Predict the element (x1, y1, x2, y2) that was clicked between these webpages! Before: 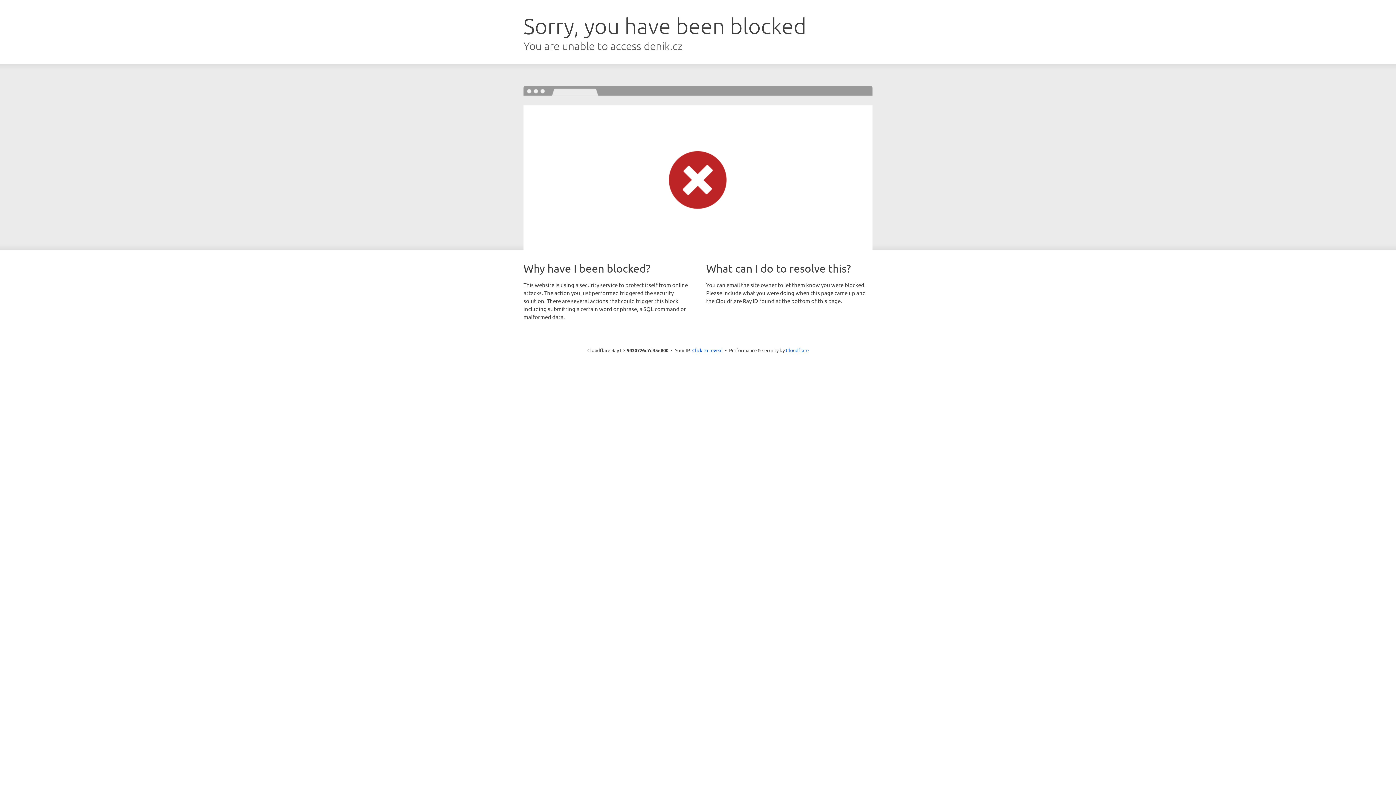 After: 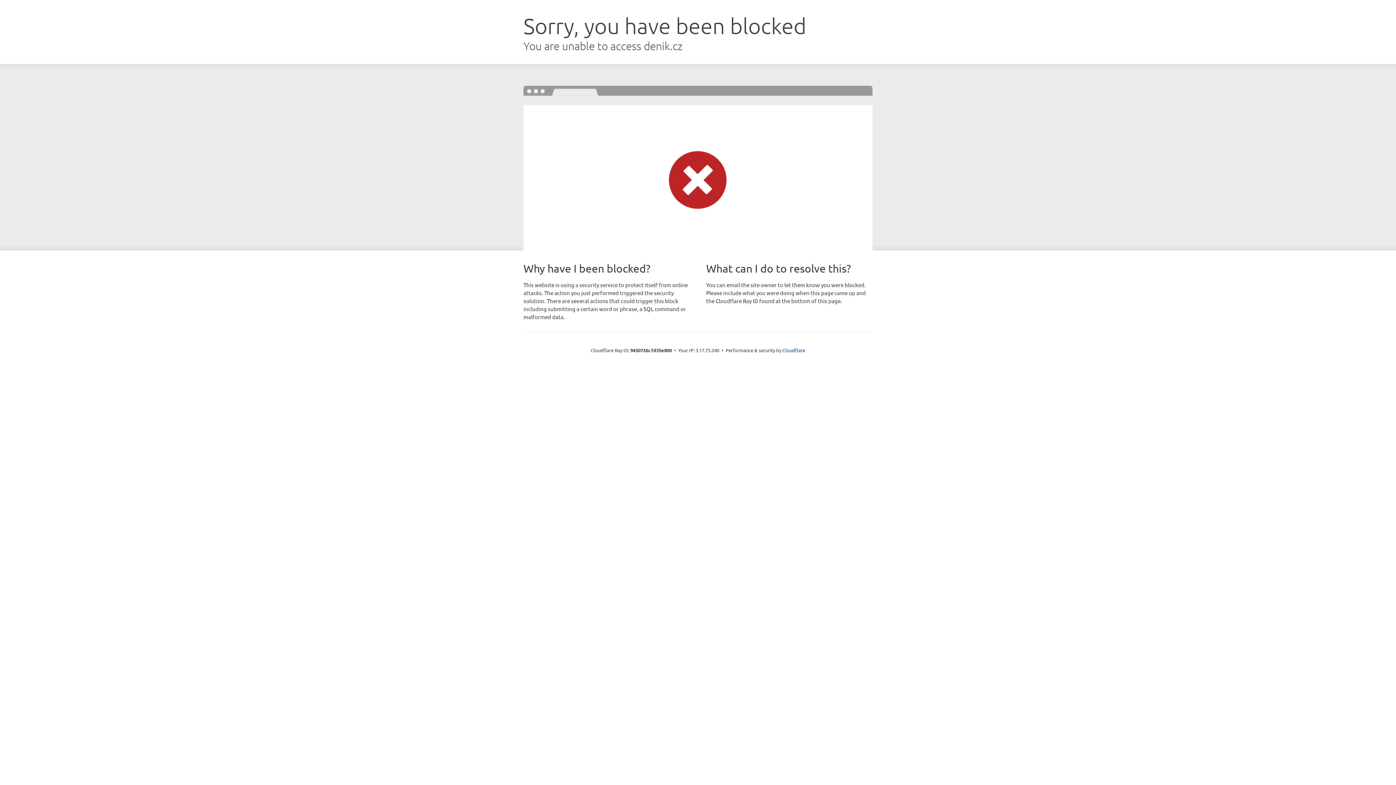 Action: label: Click to reveal bbox: (692, 346, 722, 353)